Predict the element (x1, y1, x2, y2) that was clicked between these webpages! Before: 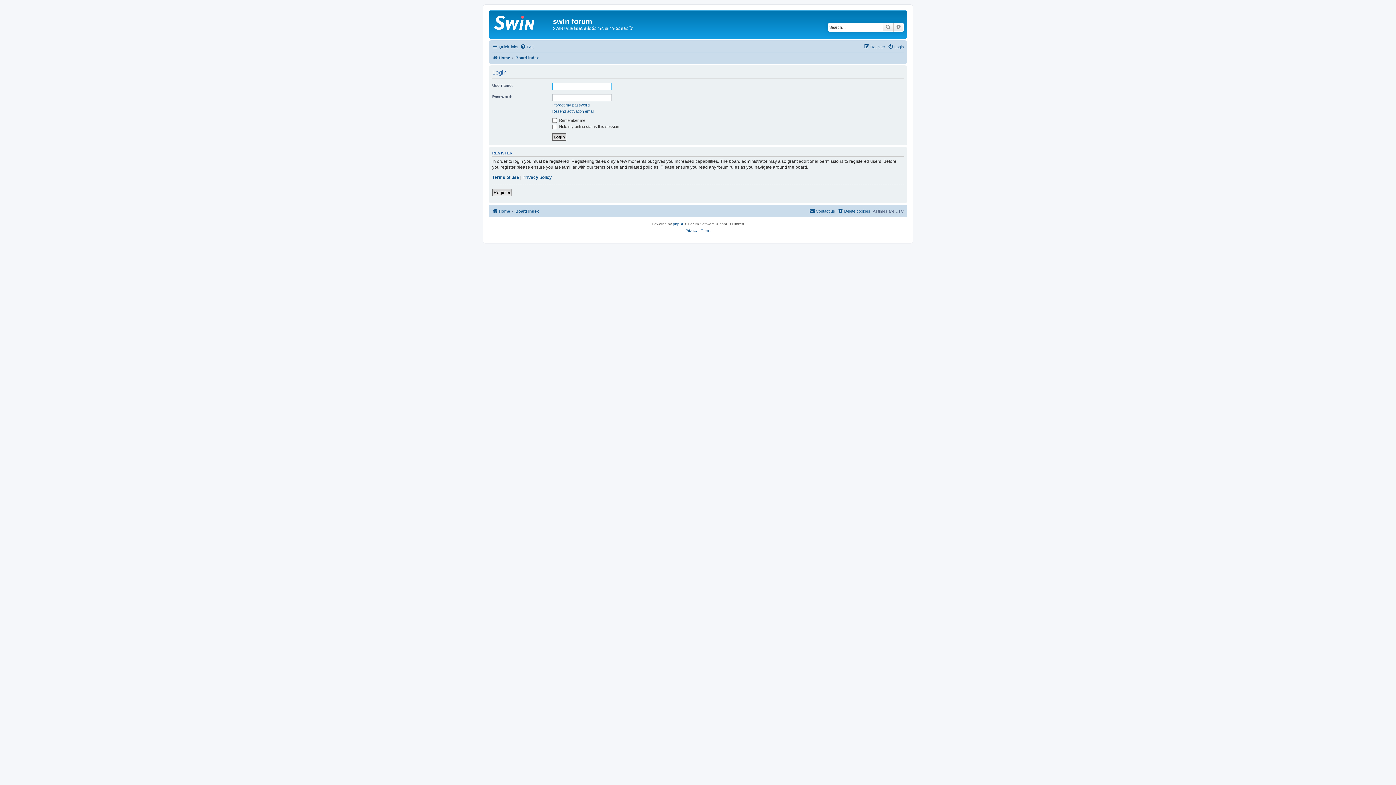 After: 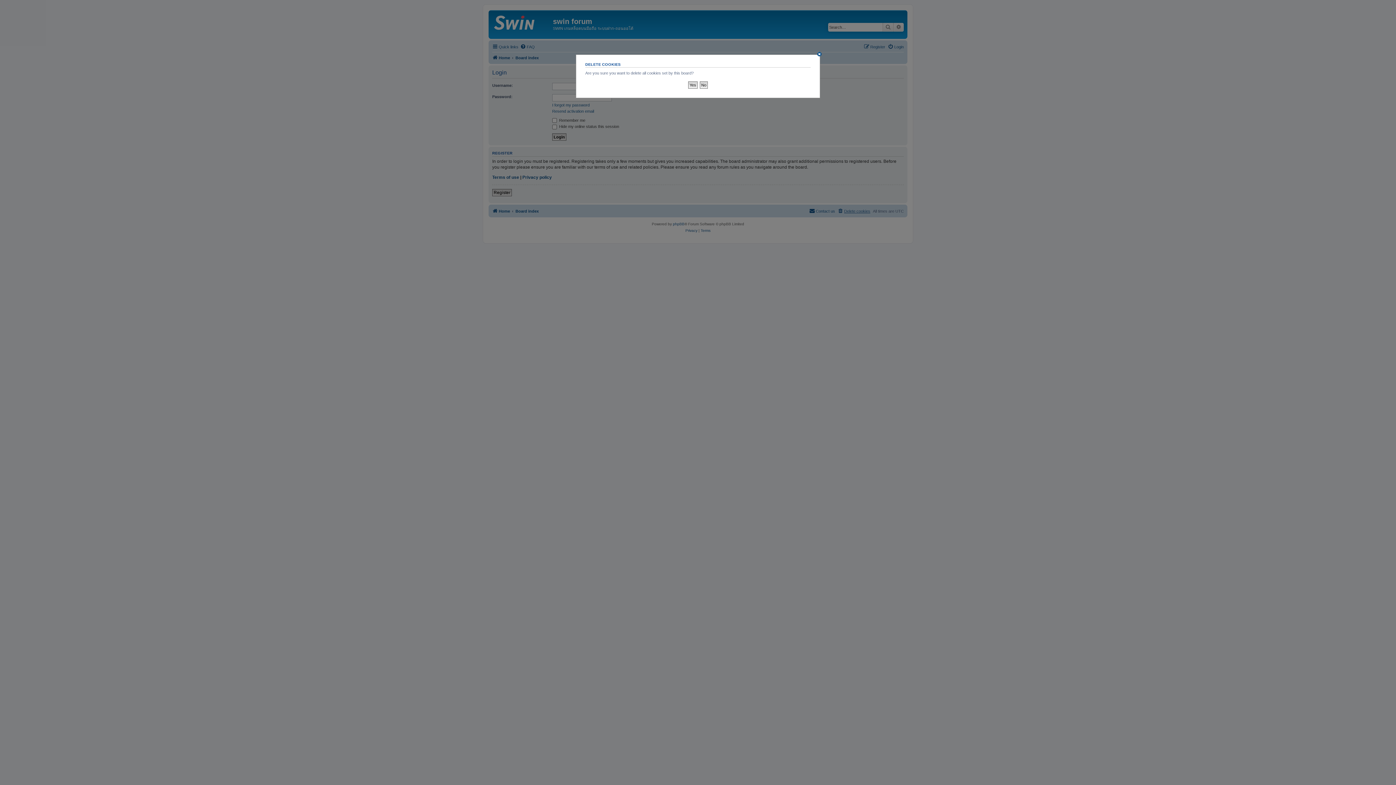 Action: label: Delete cookies bbox: (837, 206, 870, 215)